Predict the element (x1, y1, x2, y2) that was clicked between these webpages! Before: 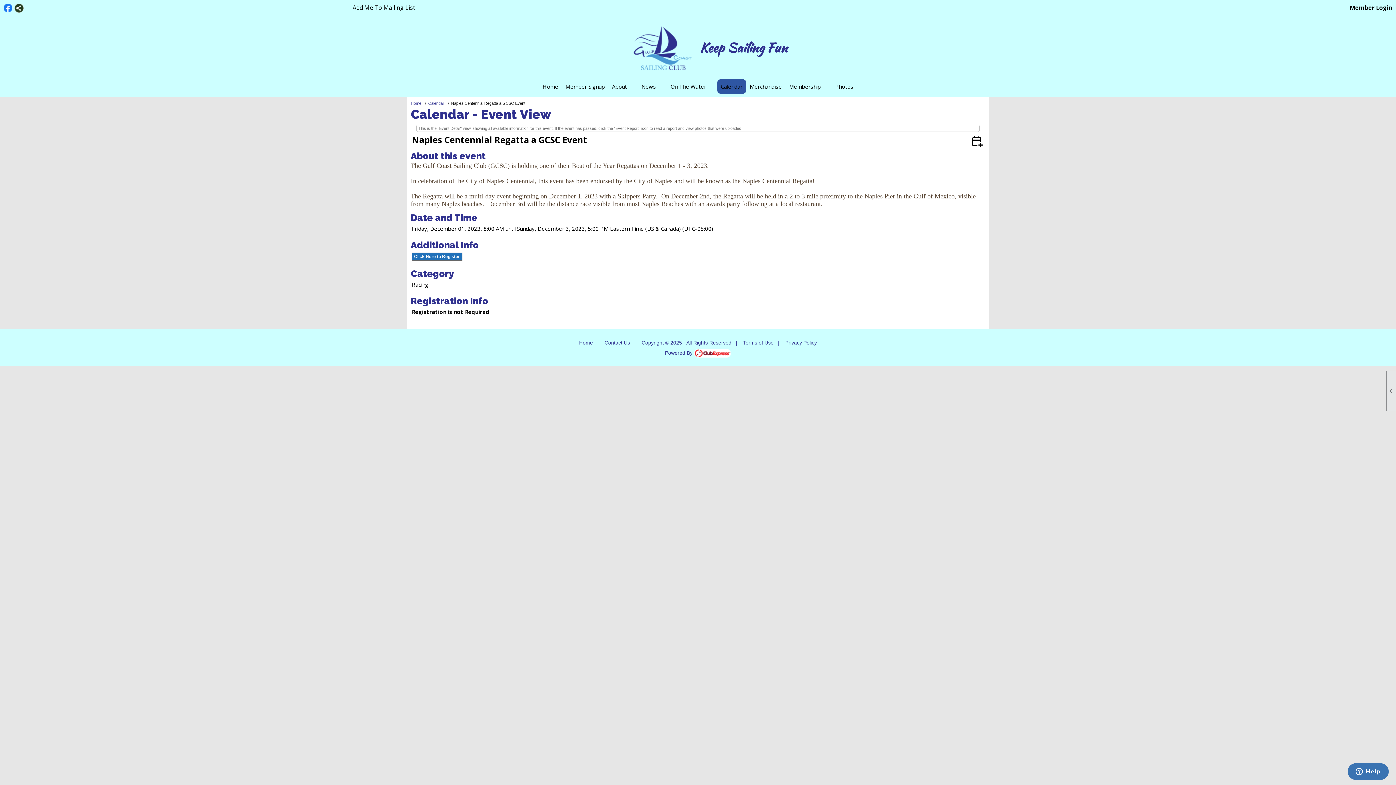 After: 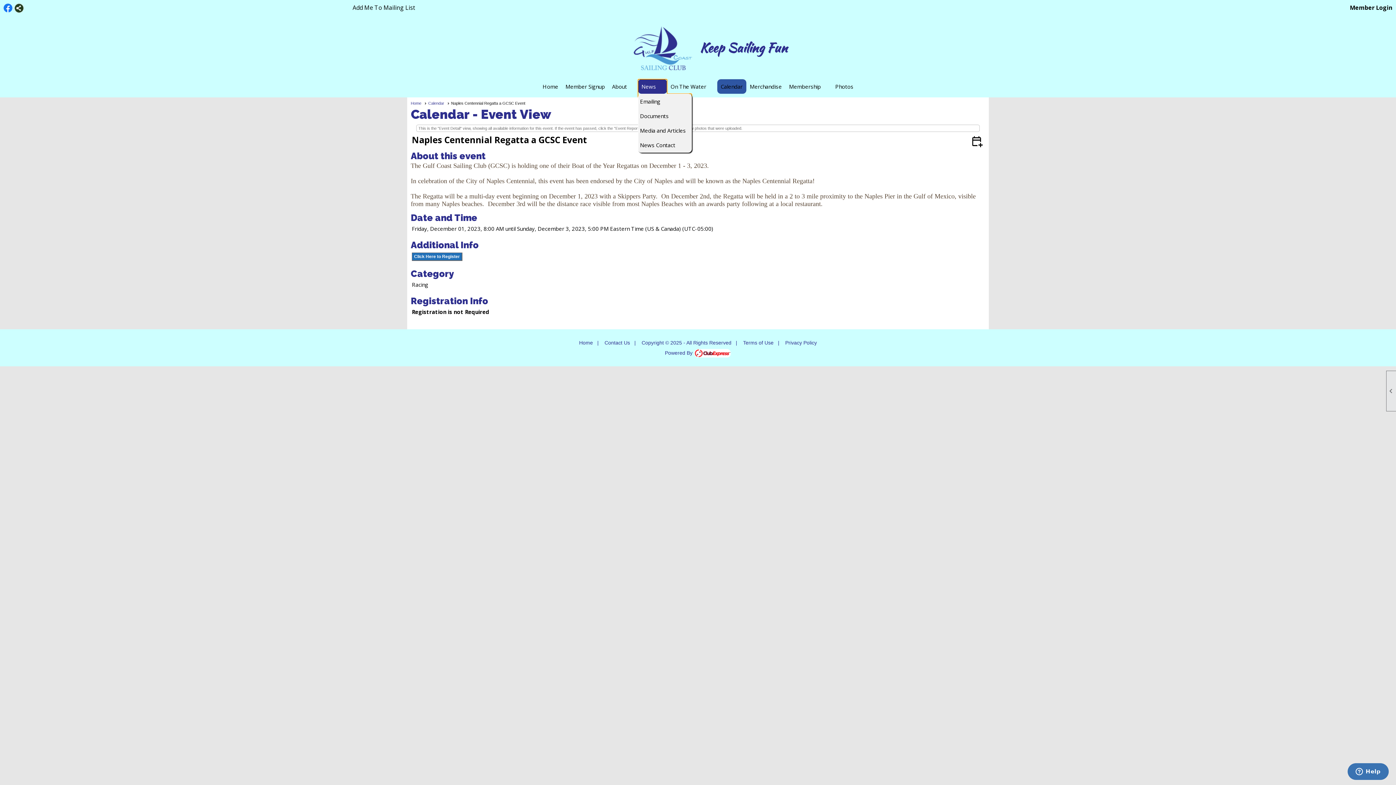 Action: bbox: (638, 79, 667, 93) label: News